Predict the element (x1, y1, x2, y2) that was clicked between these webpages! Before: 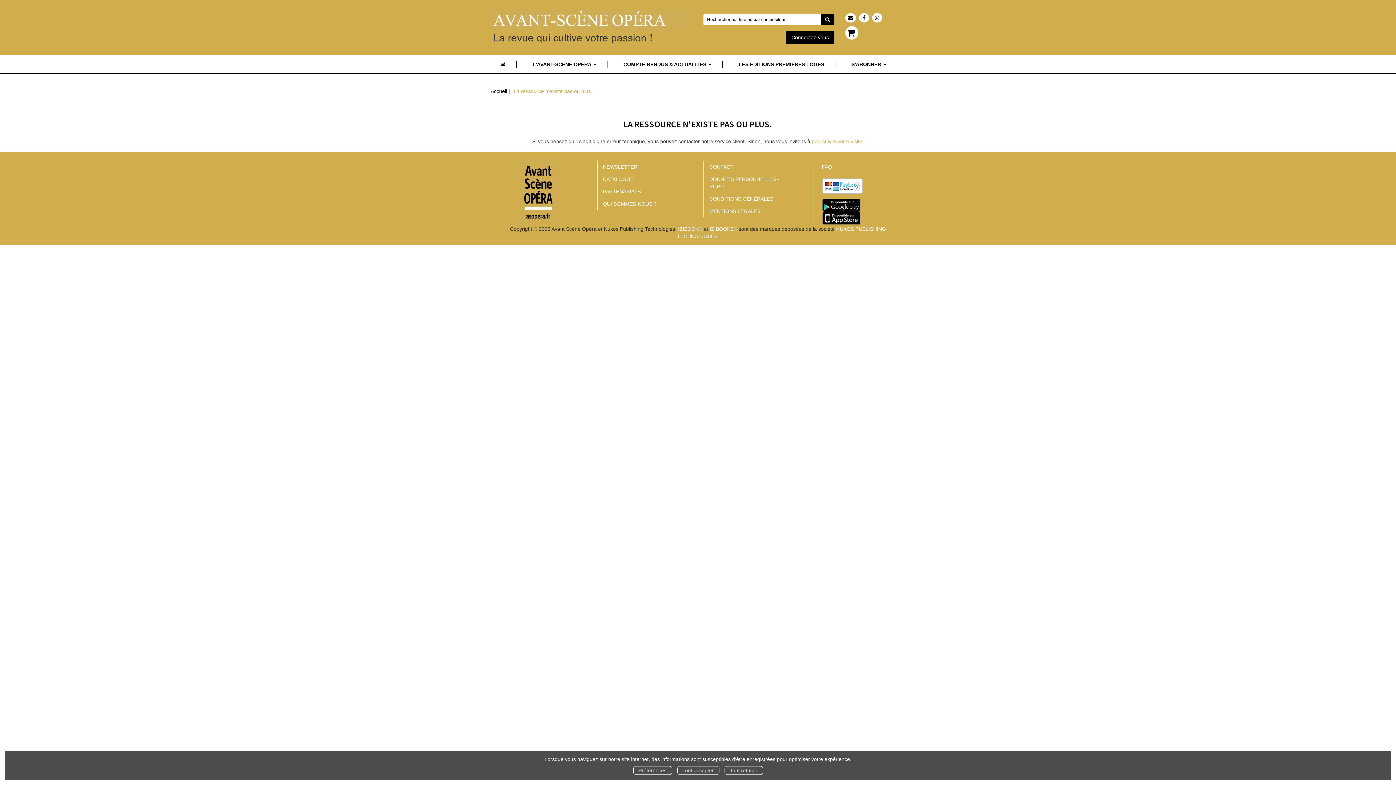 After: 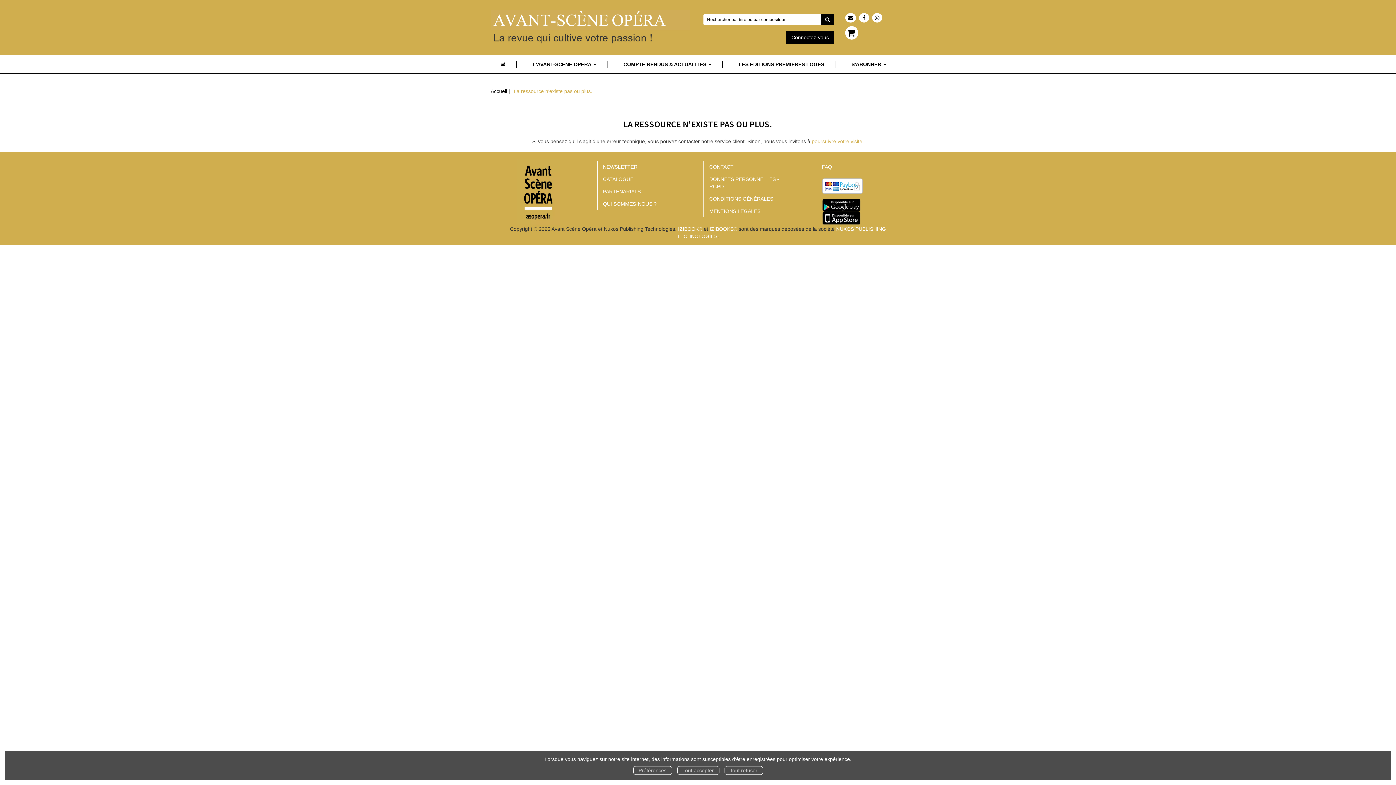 Action: bbox: (872, 14, 882, 20)